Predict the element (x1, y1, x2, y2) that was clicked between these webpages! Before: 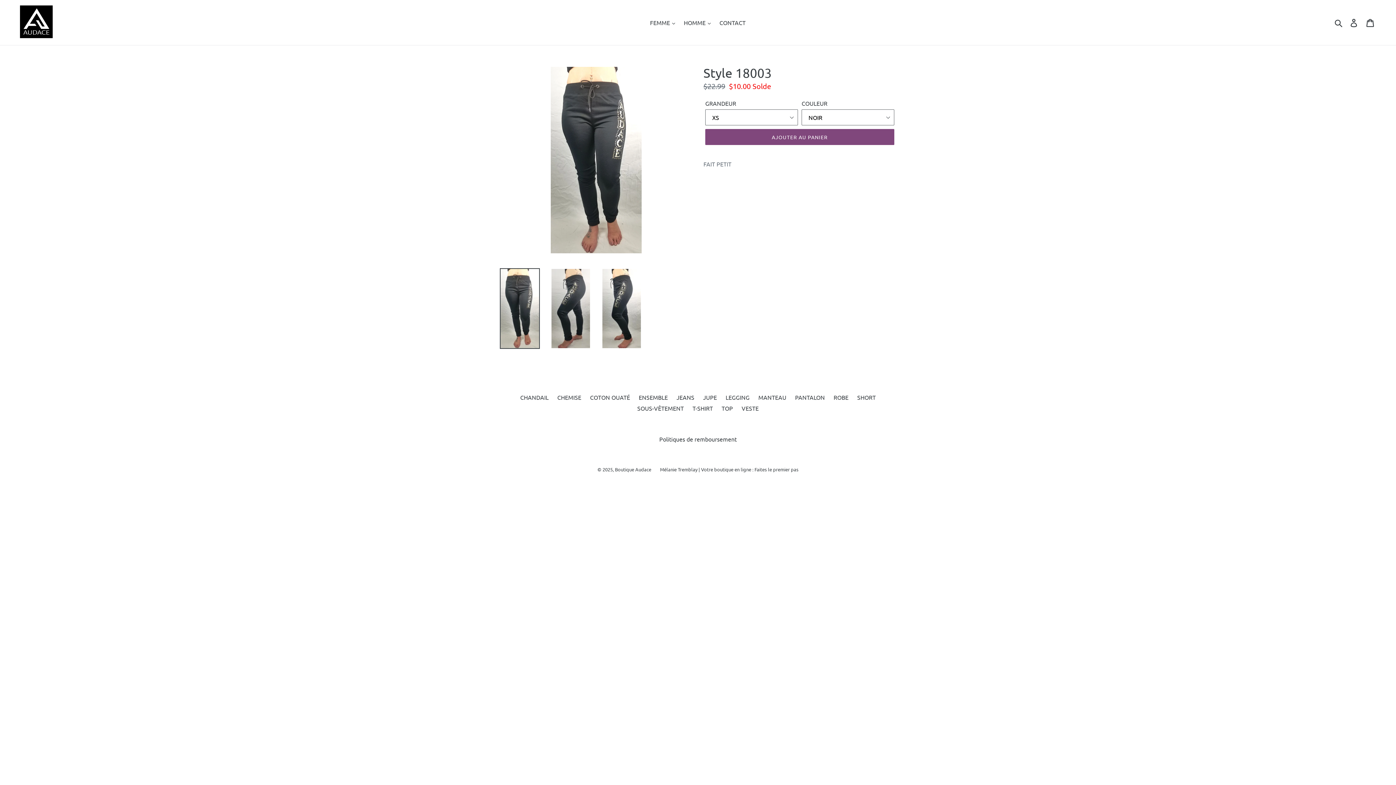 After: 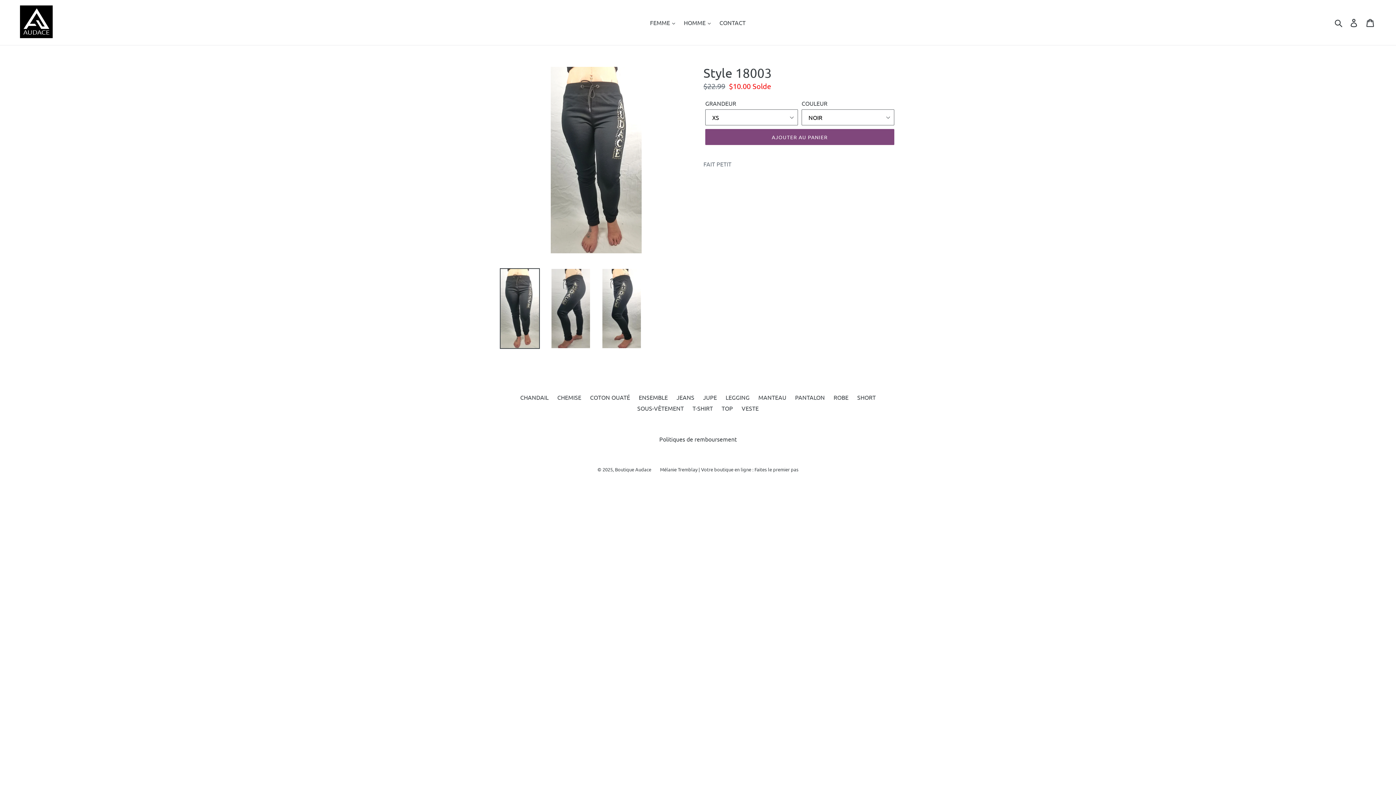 Action: bbox: (500, 268, 540, 349)